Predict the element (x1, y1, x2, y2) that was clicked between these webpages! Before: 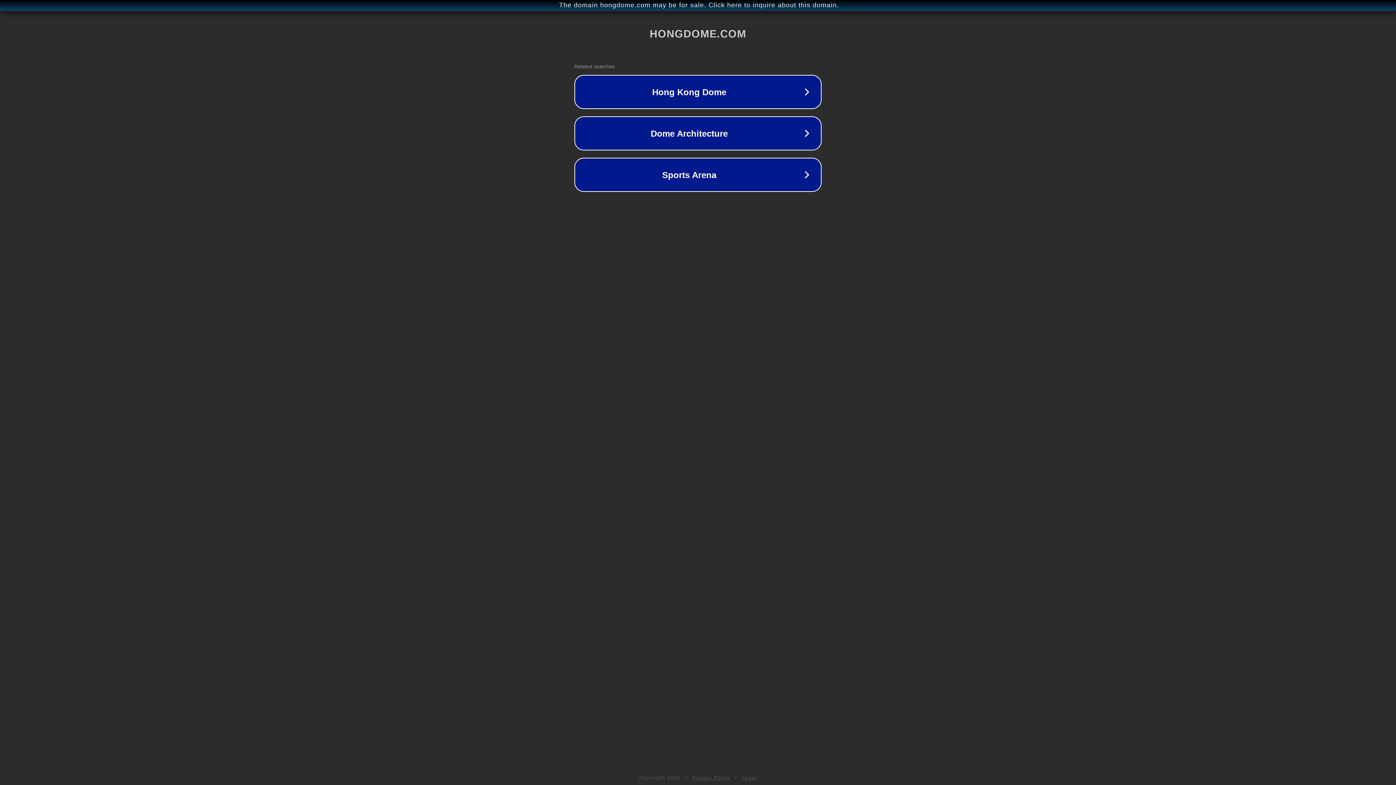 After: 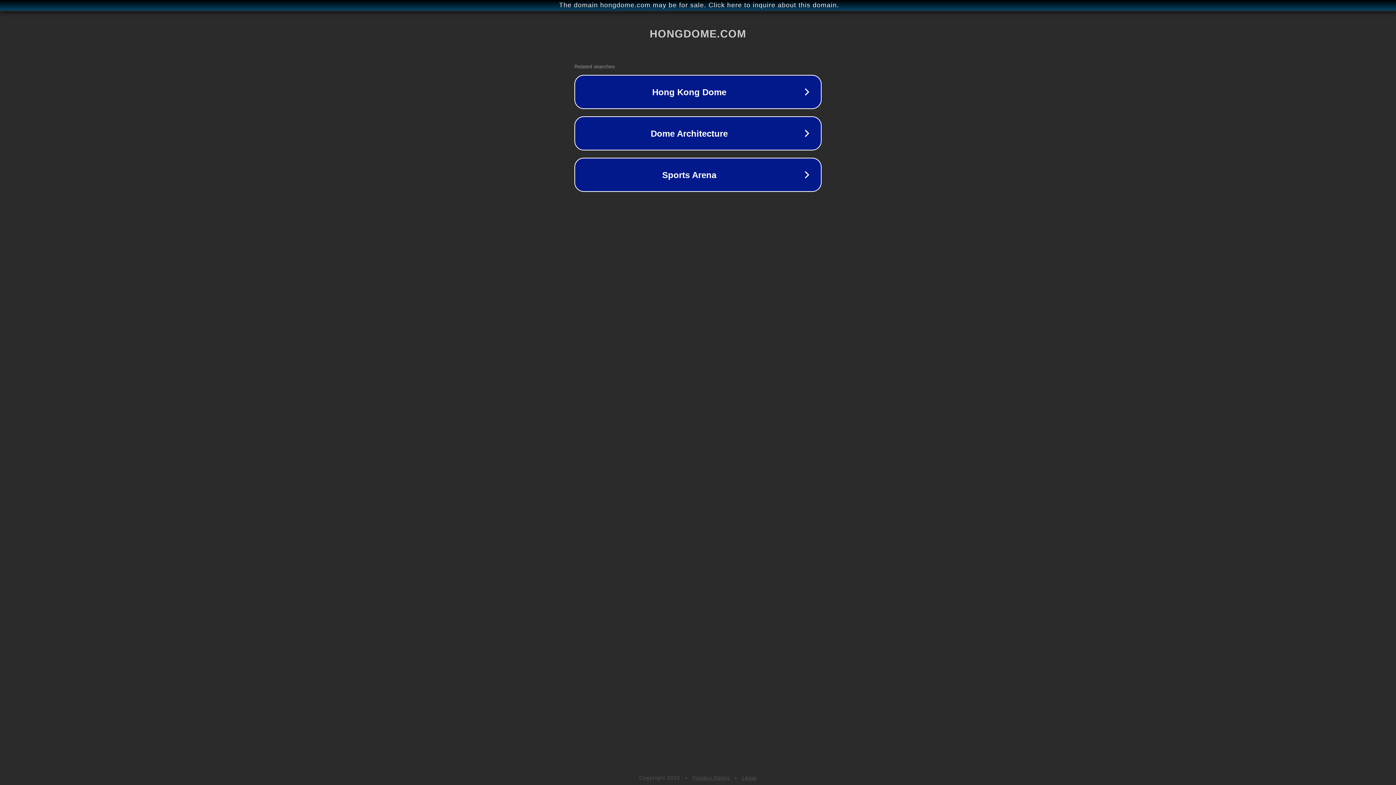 Action: label: Privacy Policy bbox: (692, 775, 730, 781)